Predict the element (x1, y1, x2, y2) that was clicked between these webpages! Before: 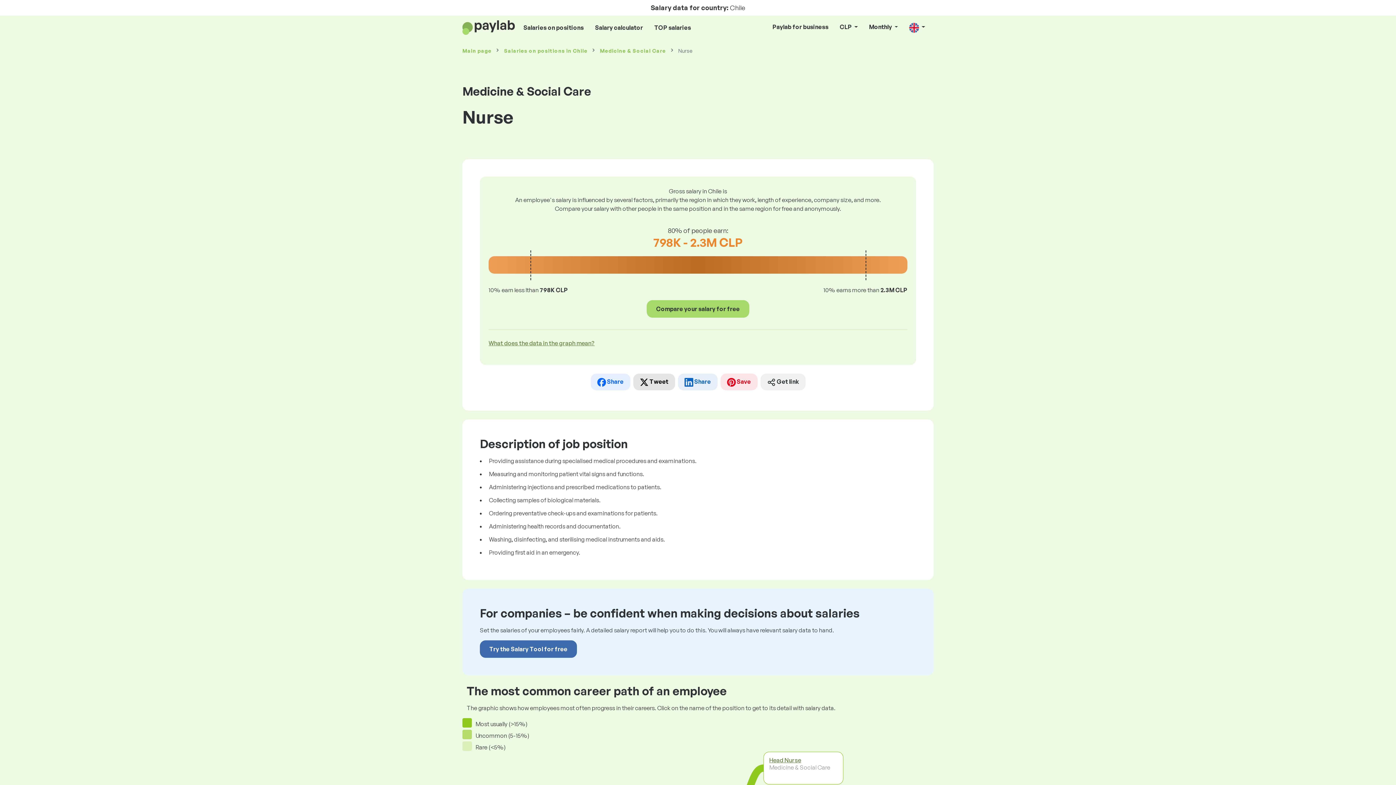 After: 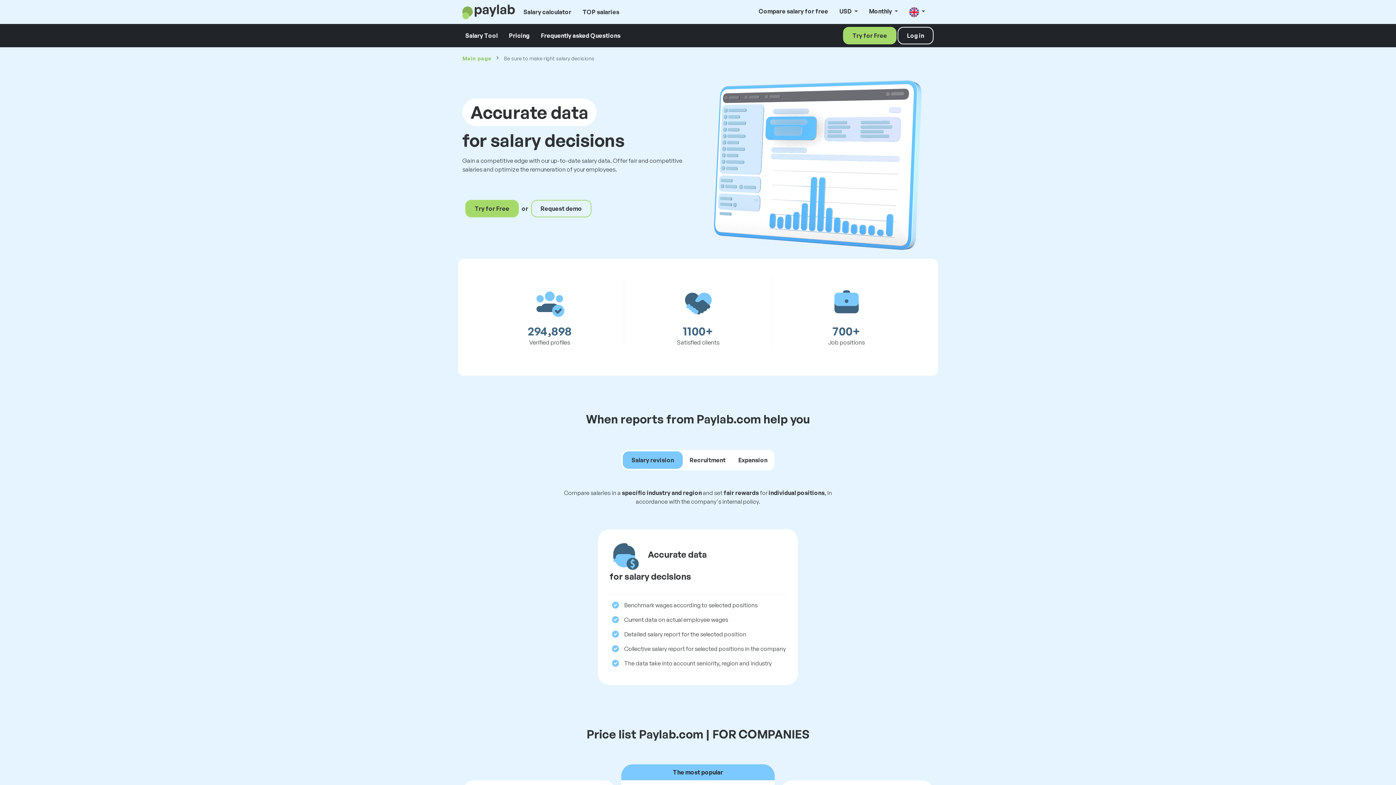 Action: label: Try the Salary Tool for free bbox: (480, 640, 577, 658)